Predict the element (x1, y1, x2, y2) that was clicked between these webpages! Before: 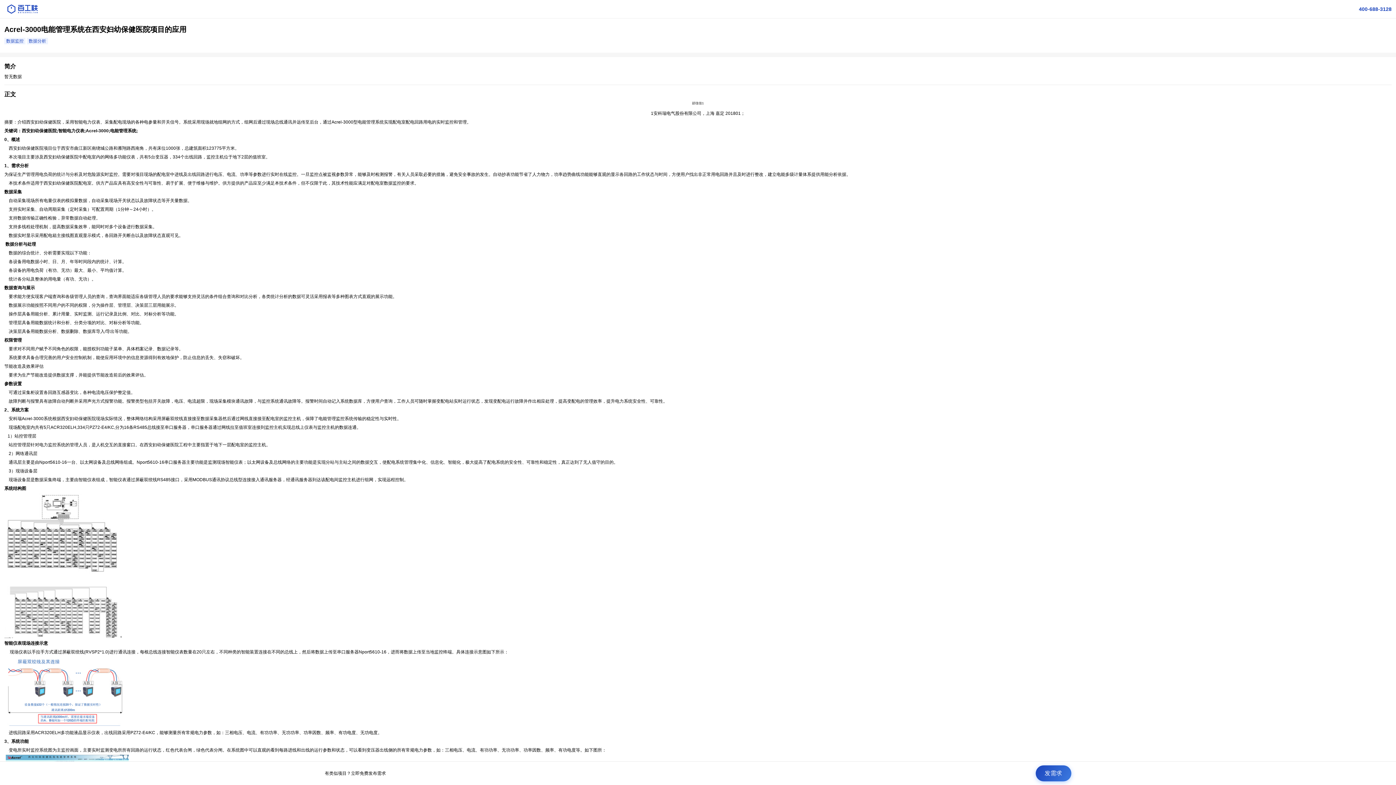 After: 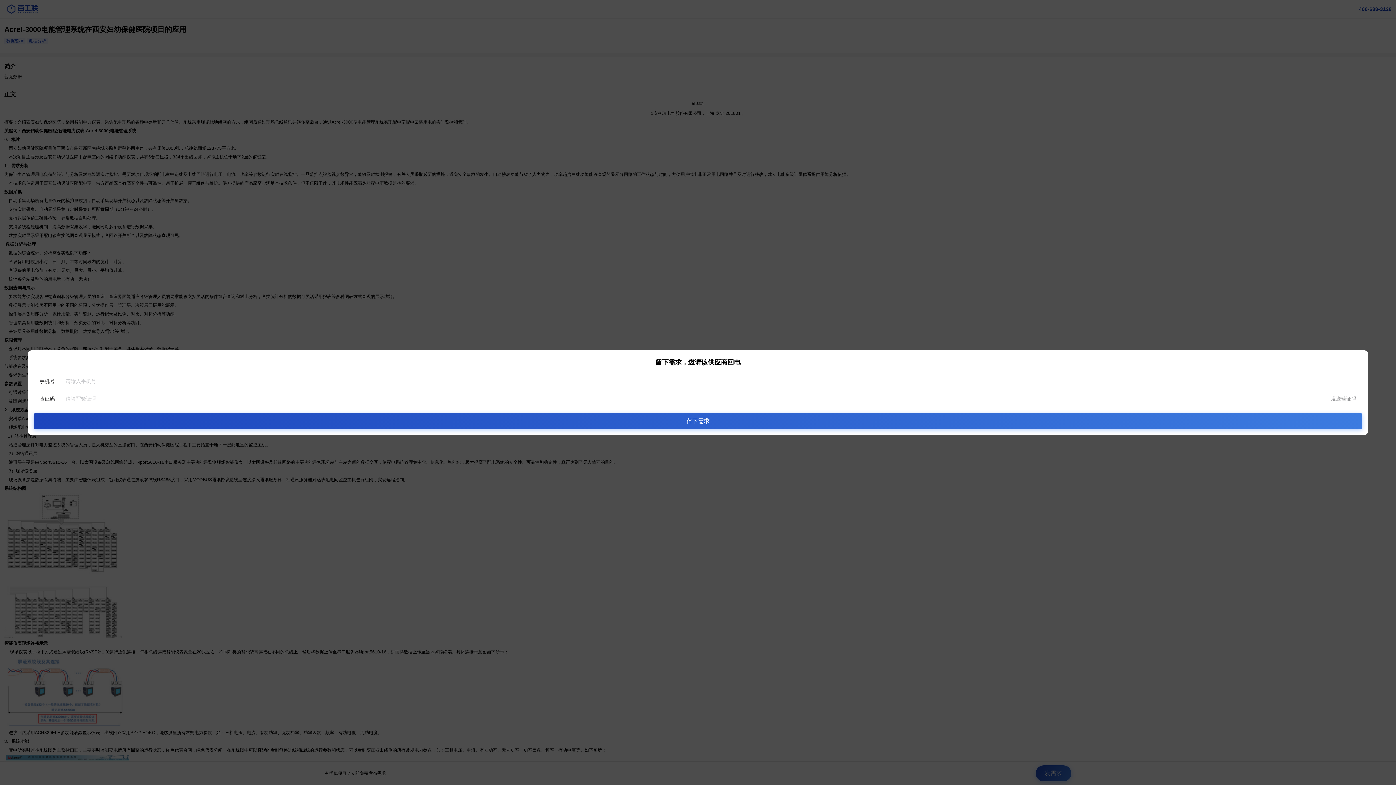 Action: label: 发需求 bbox: (1035, 765, 1071, 781)